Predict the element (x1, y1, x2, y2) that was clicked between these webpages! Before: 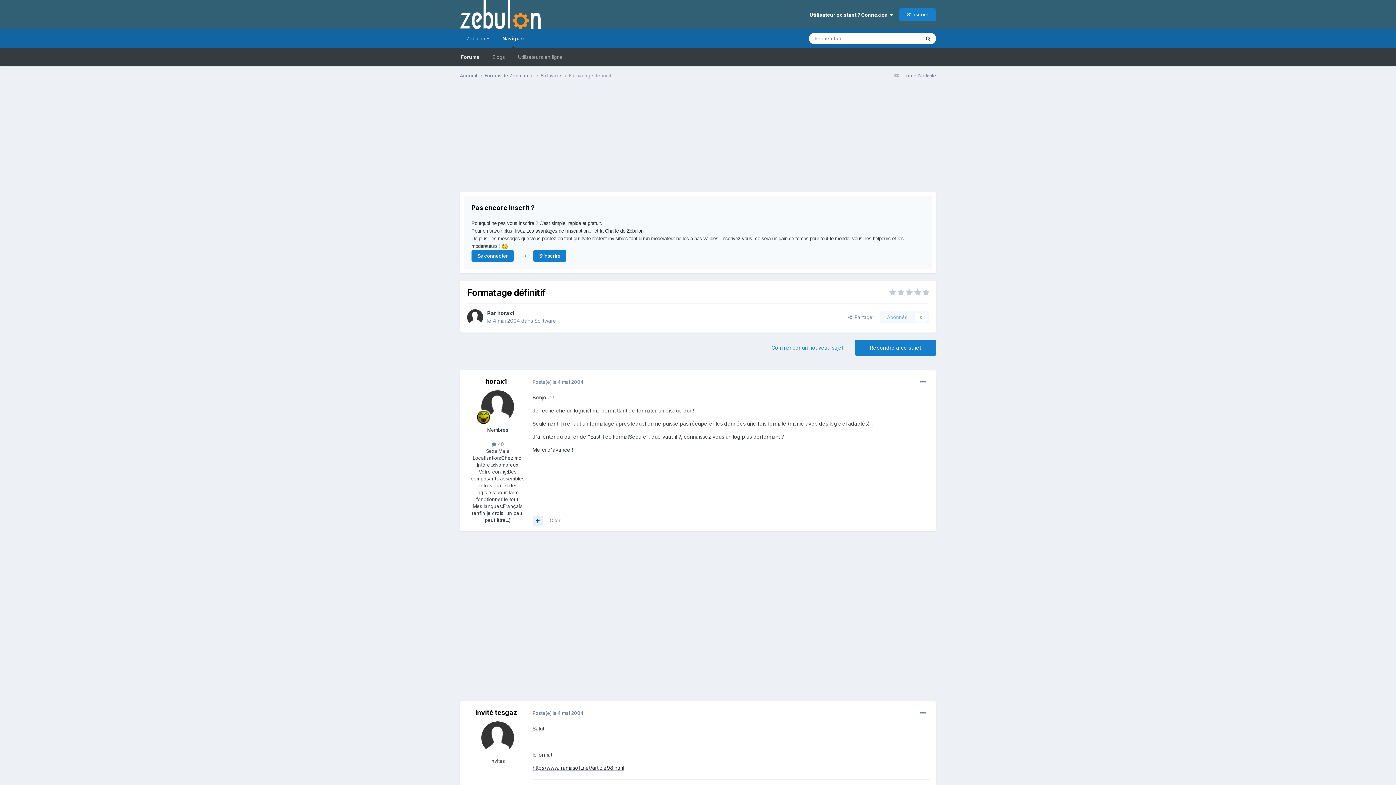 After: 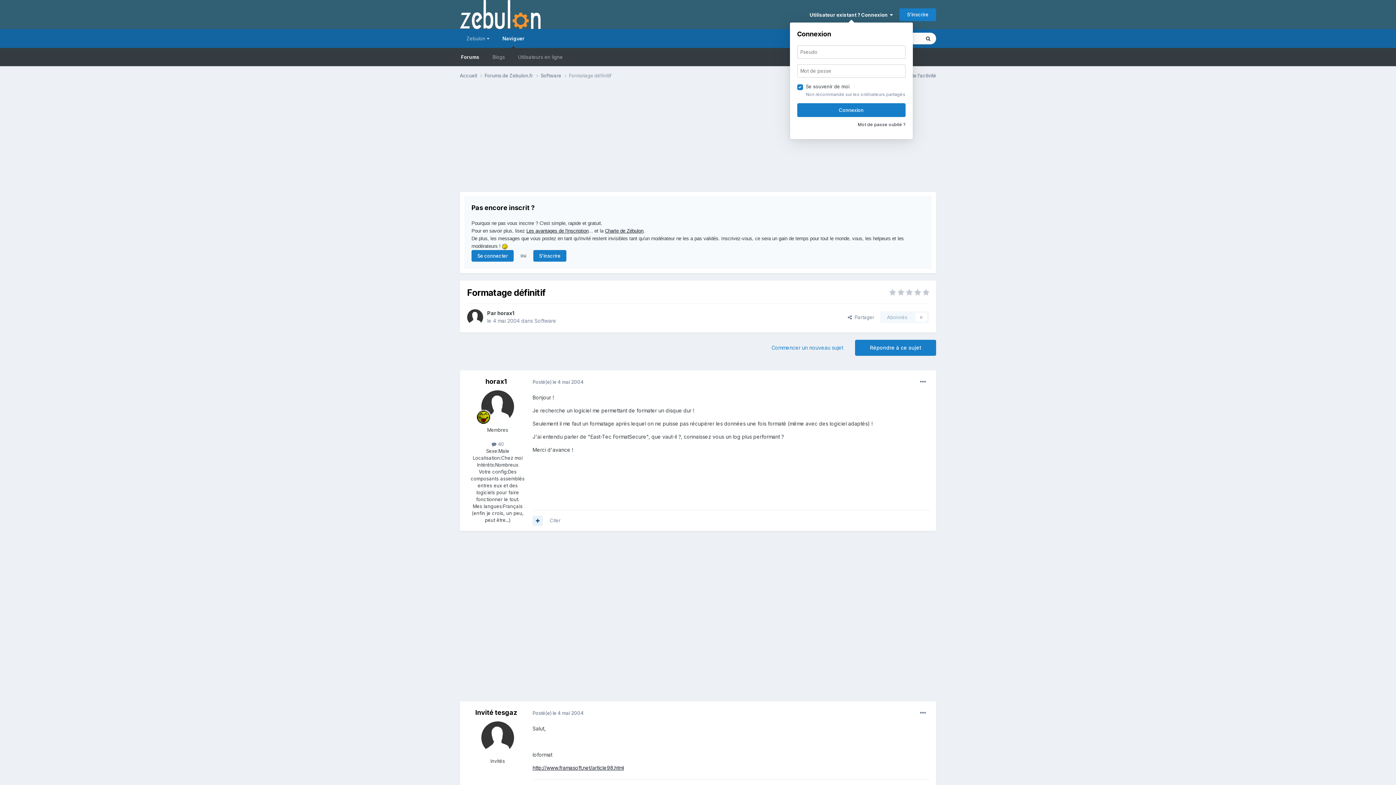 Action: bbox: (809, 11, 893, 17) label: Utilisateur existant ? Connexion  